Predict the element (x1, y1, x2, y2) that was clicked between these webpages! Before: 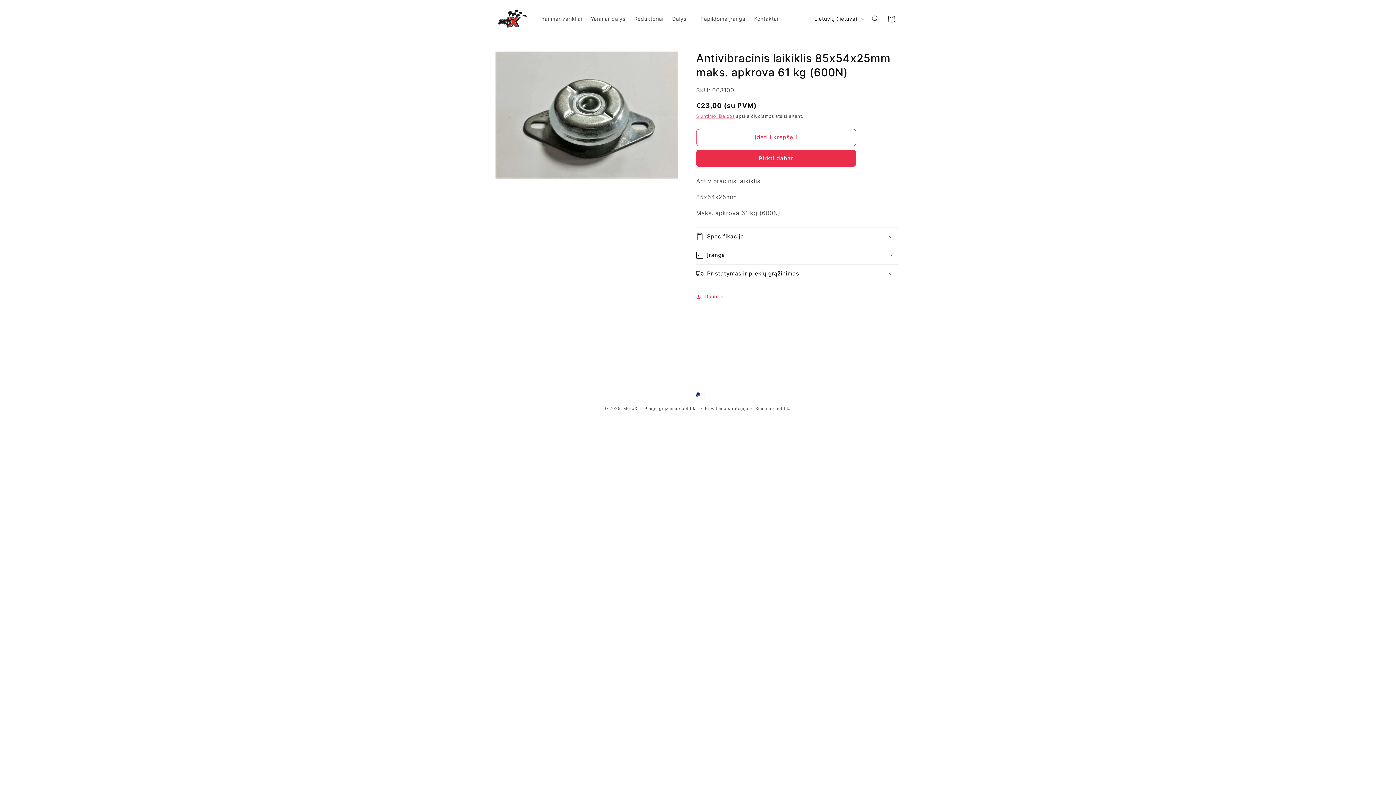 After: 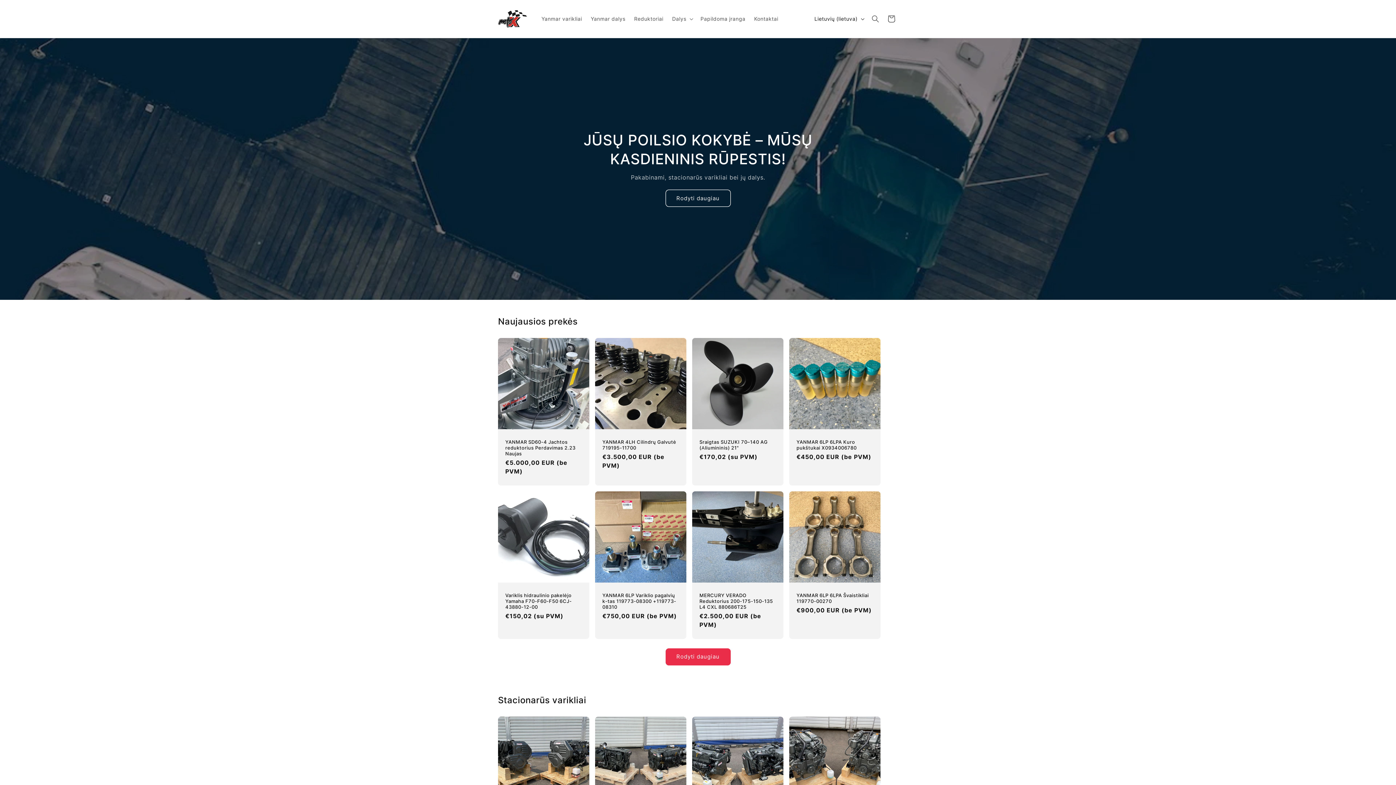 Action: bbox: (623, 406, 637, 411) label: MotoX